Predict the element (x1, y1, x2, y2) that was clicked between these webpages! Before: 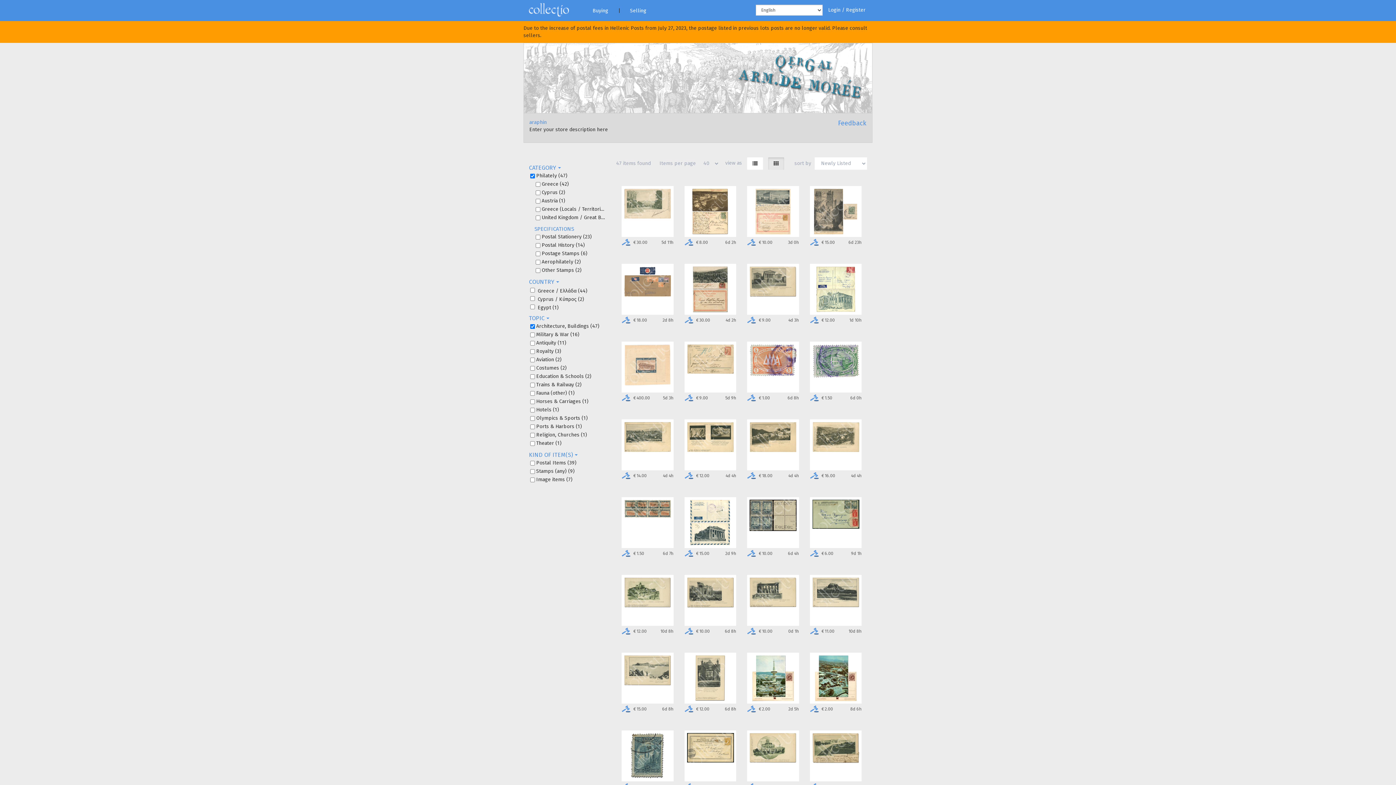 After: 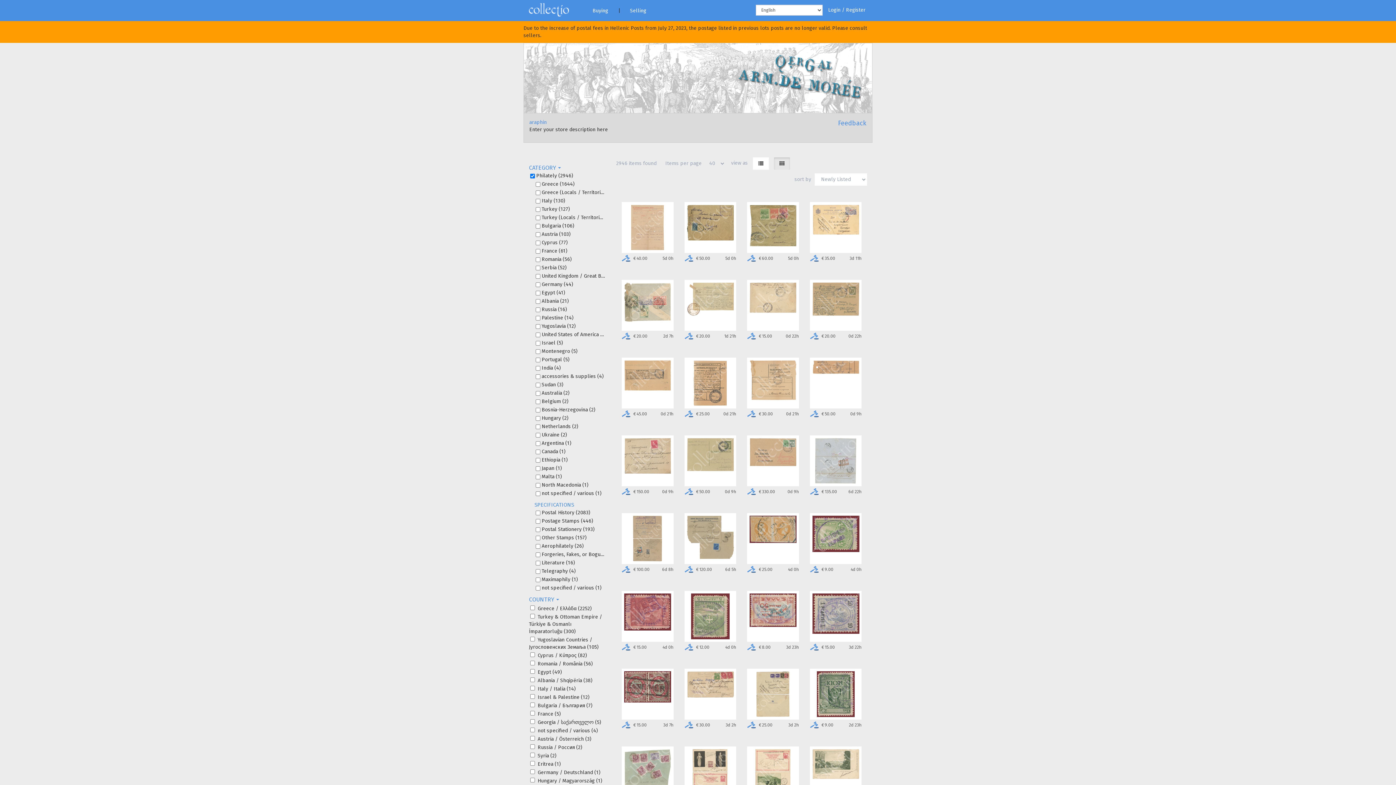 Action: label: Architecture, Buildings (47) bbox: (529, 324, 605, 330)